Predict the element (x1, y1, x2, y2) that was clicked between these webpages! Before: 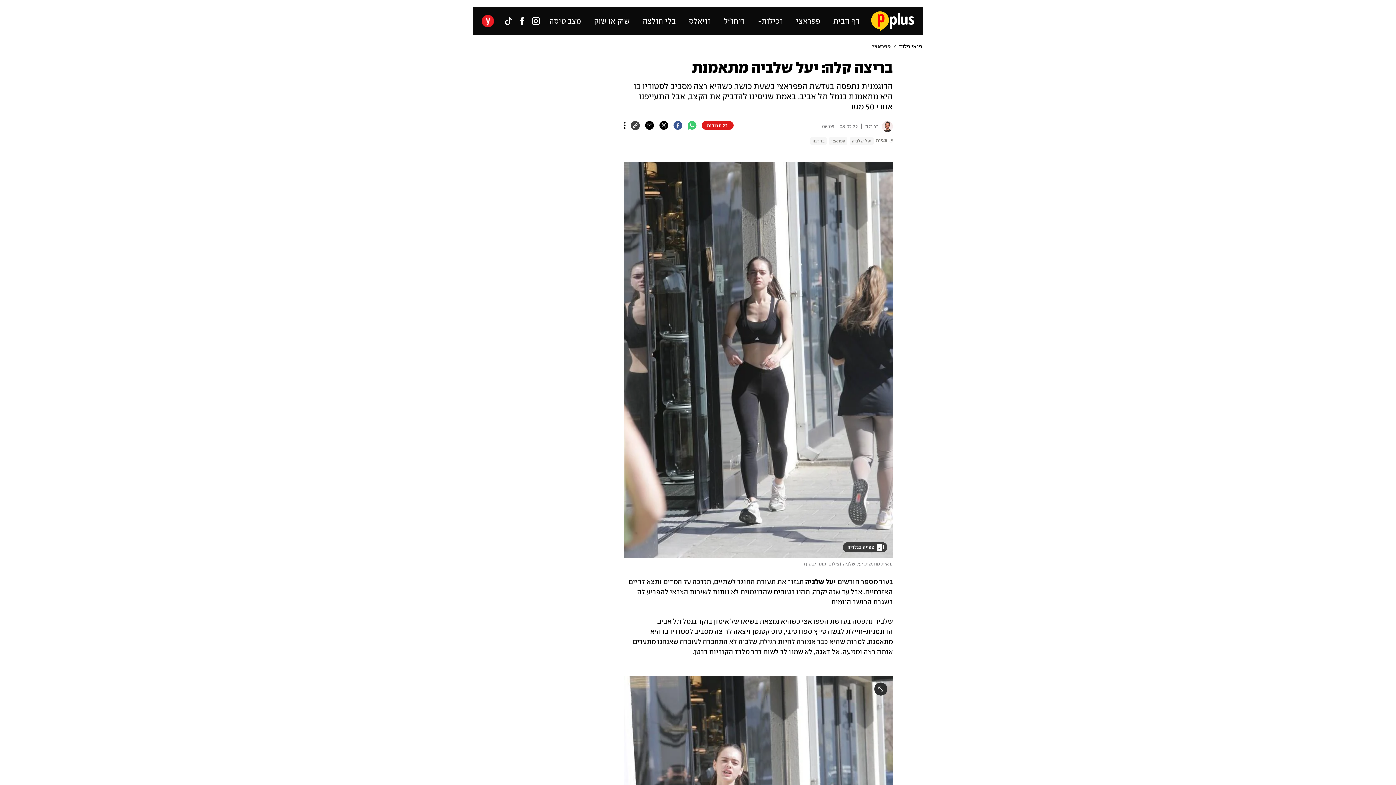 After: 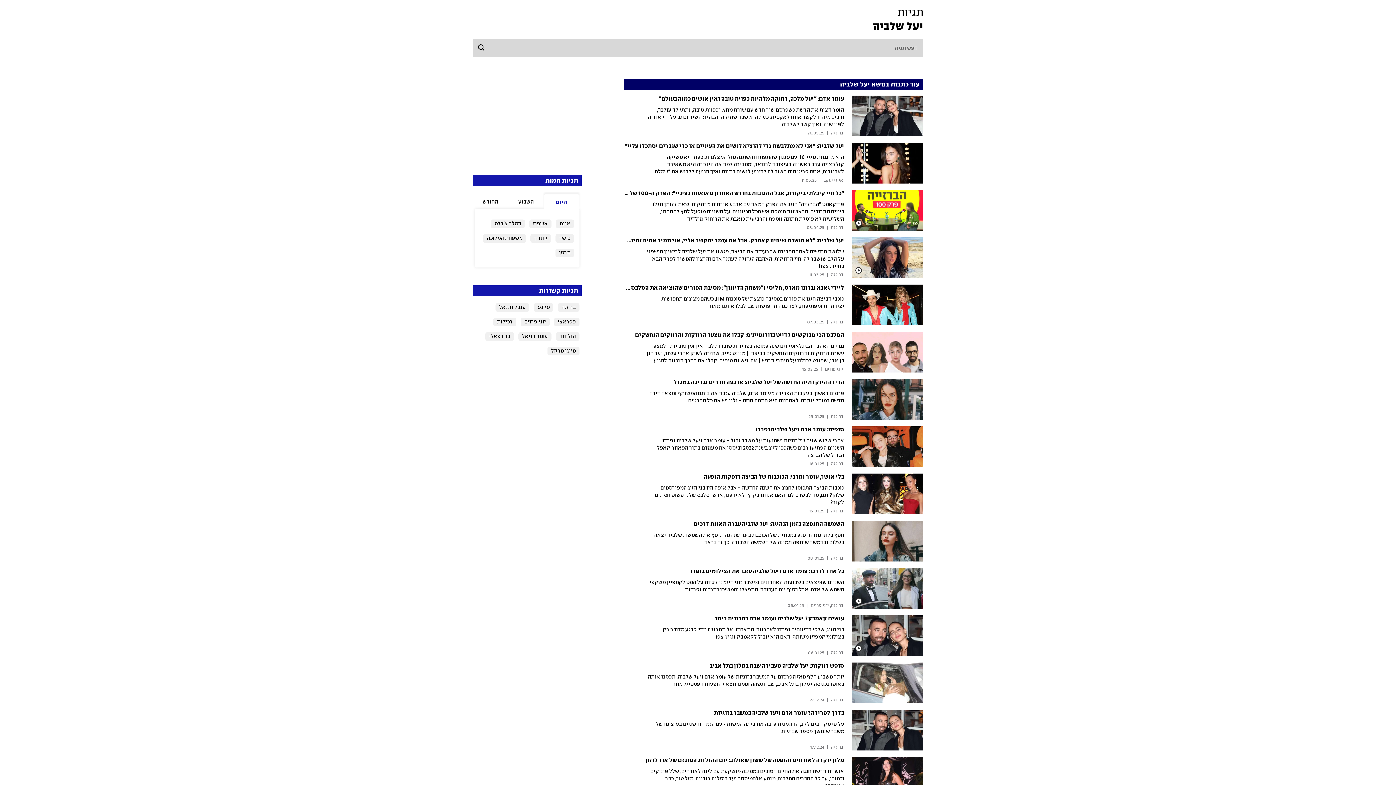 Action: bbox: (852, 137, 871, 144) label: יעל שלביה